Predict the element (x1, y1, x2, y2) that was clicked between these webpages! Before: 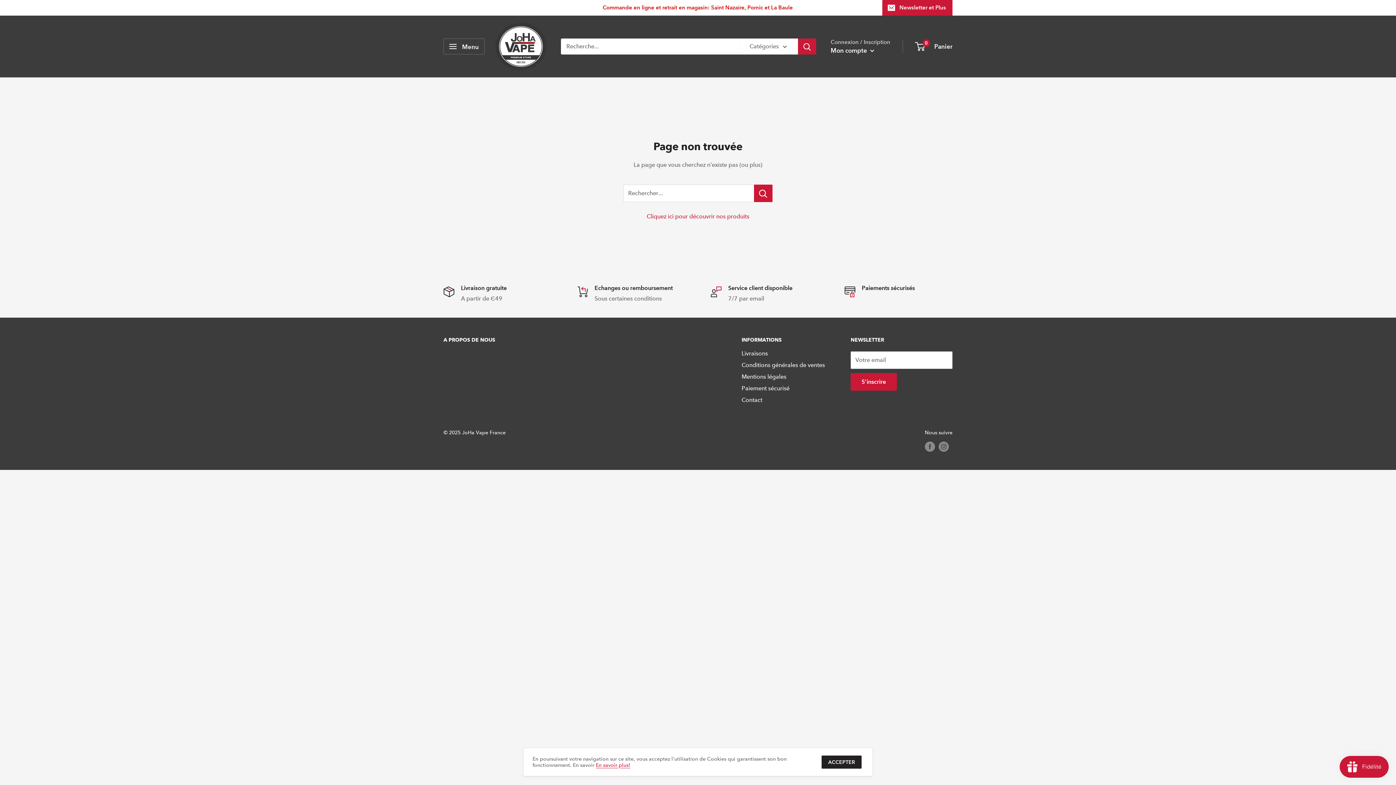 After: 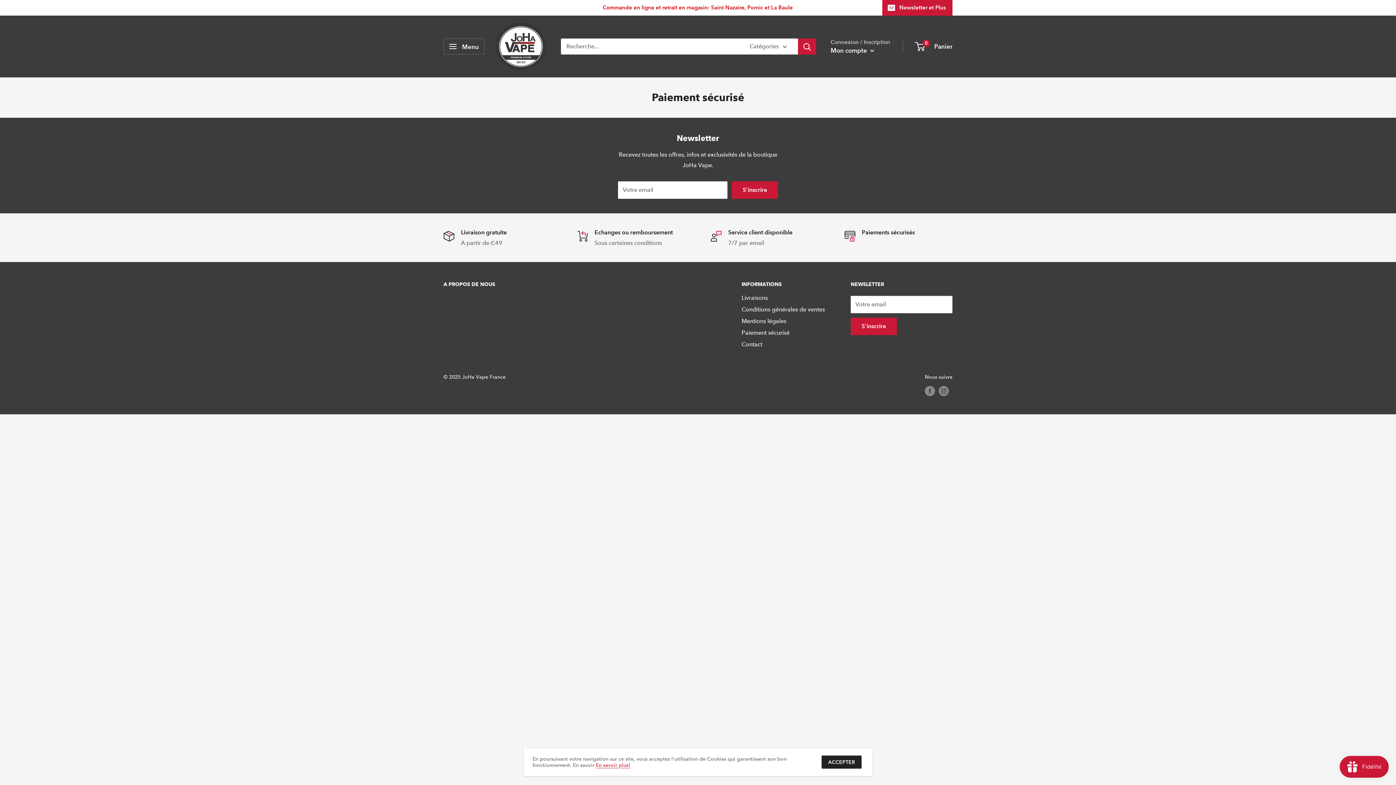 Action: label: Paiement sécurisé bbox: (741, 382, 825, 394)